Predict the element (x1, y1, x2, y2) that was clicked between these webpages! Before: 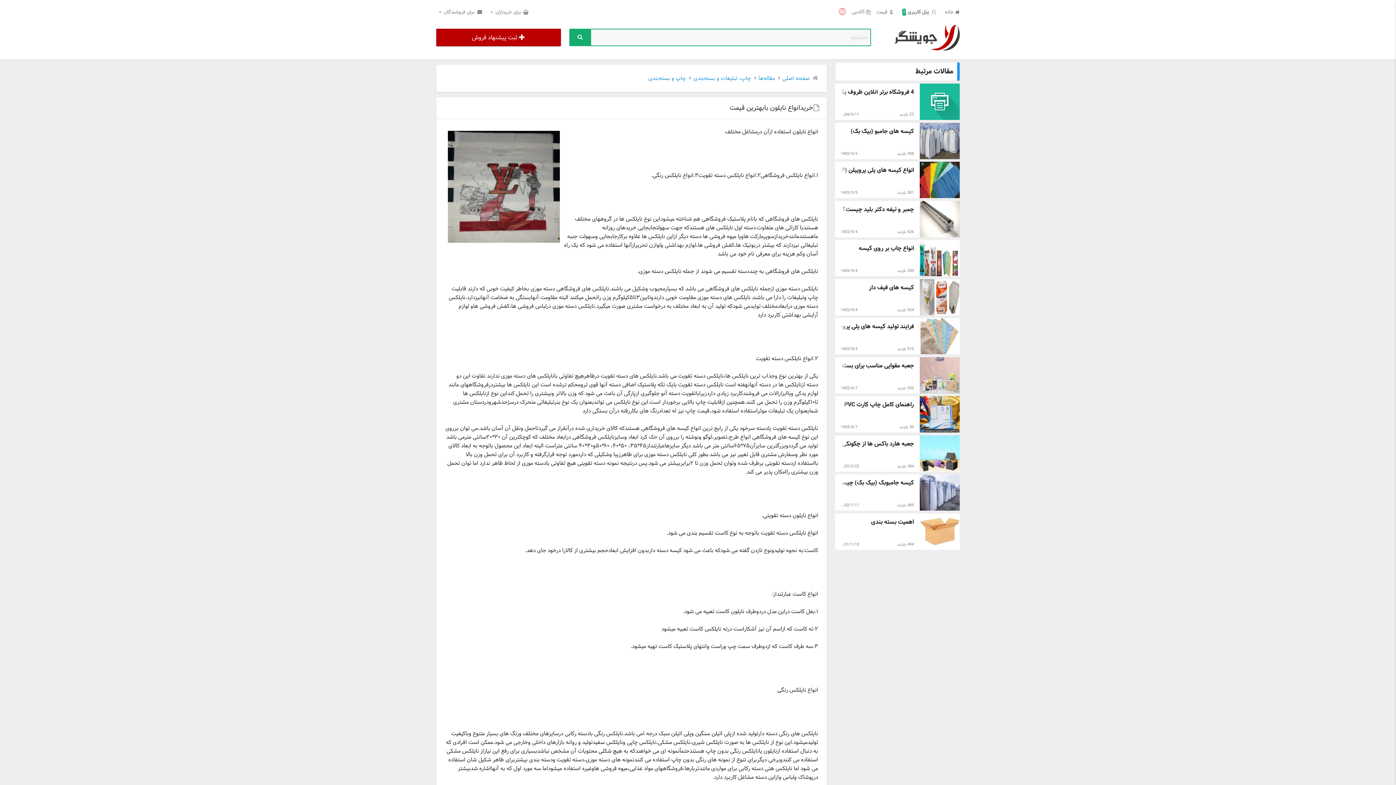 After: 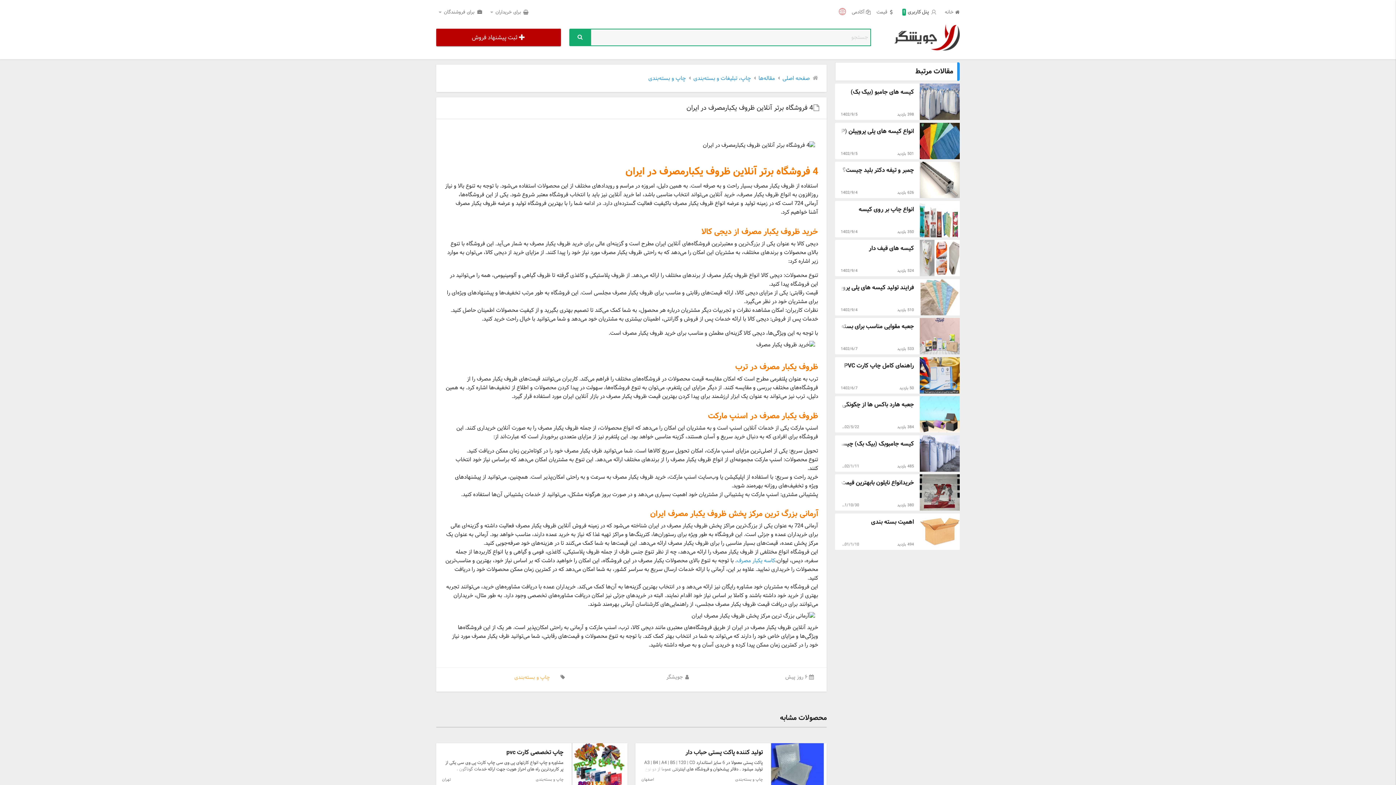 Action: bbox: (806, 87, 914, 97) label: 4 فروشگاه برتر آنلاین ظروف یکبارمصرف در ...